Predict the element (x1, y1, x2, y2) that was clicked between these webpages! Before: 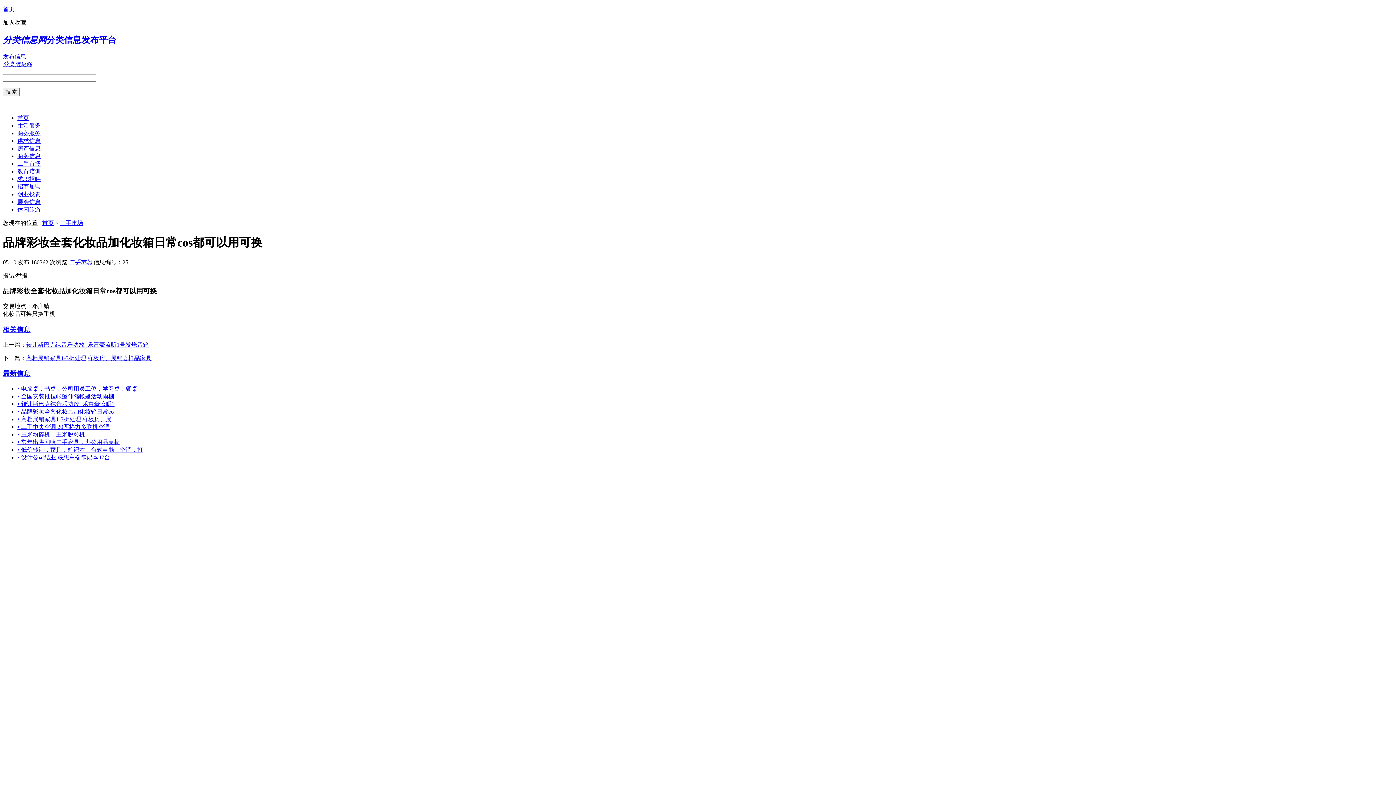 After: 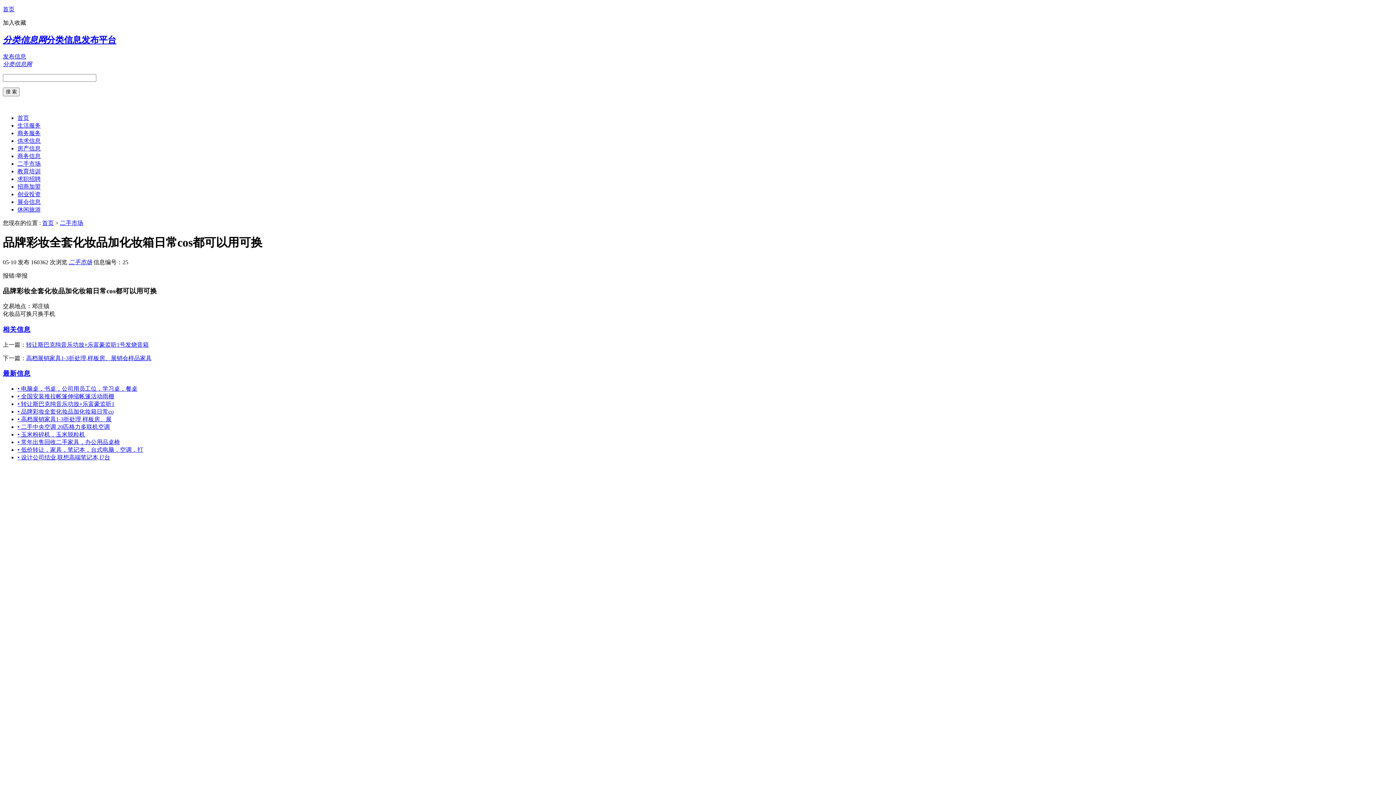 Action: bbox: (2, 19, 26, 25) label: 加入收藏